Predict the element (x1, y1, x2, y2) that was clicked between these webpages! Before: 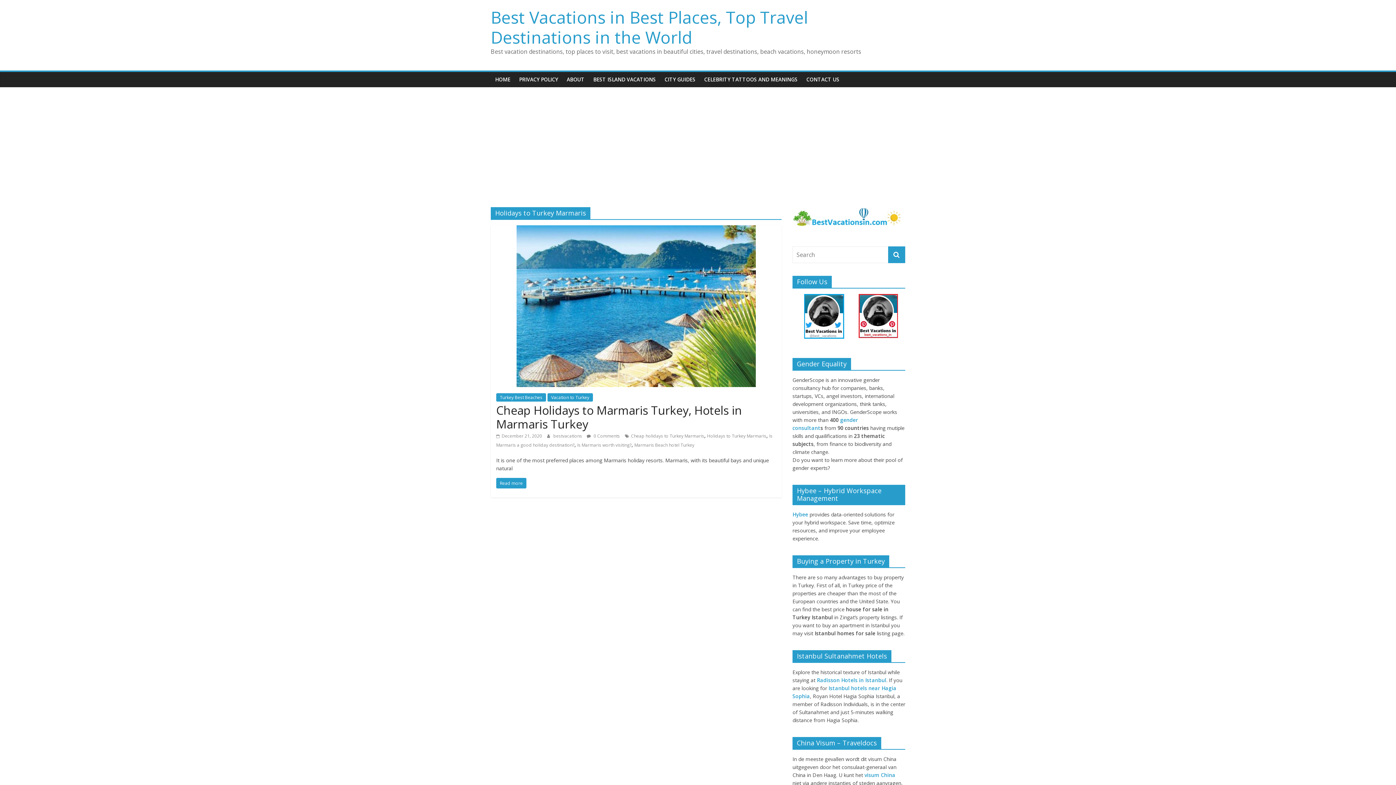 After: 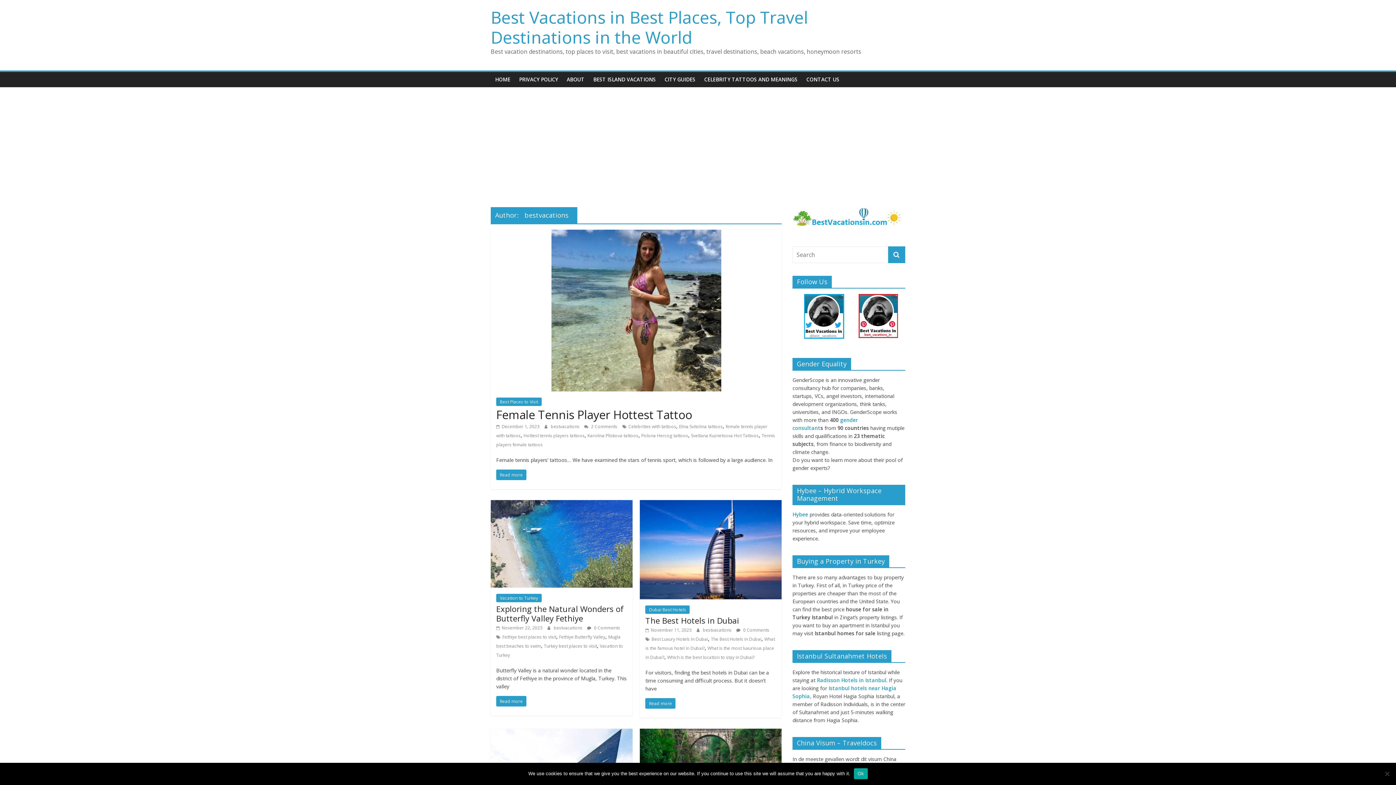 Action: bbox: (553, 433, 583, 439) label: bestvacations 